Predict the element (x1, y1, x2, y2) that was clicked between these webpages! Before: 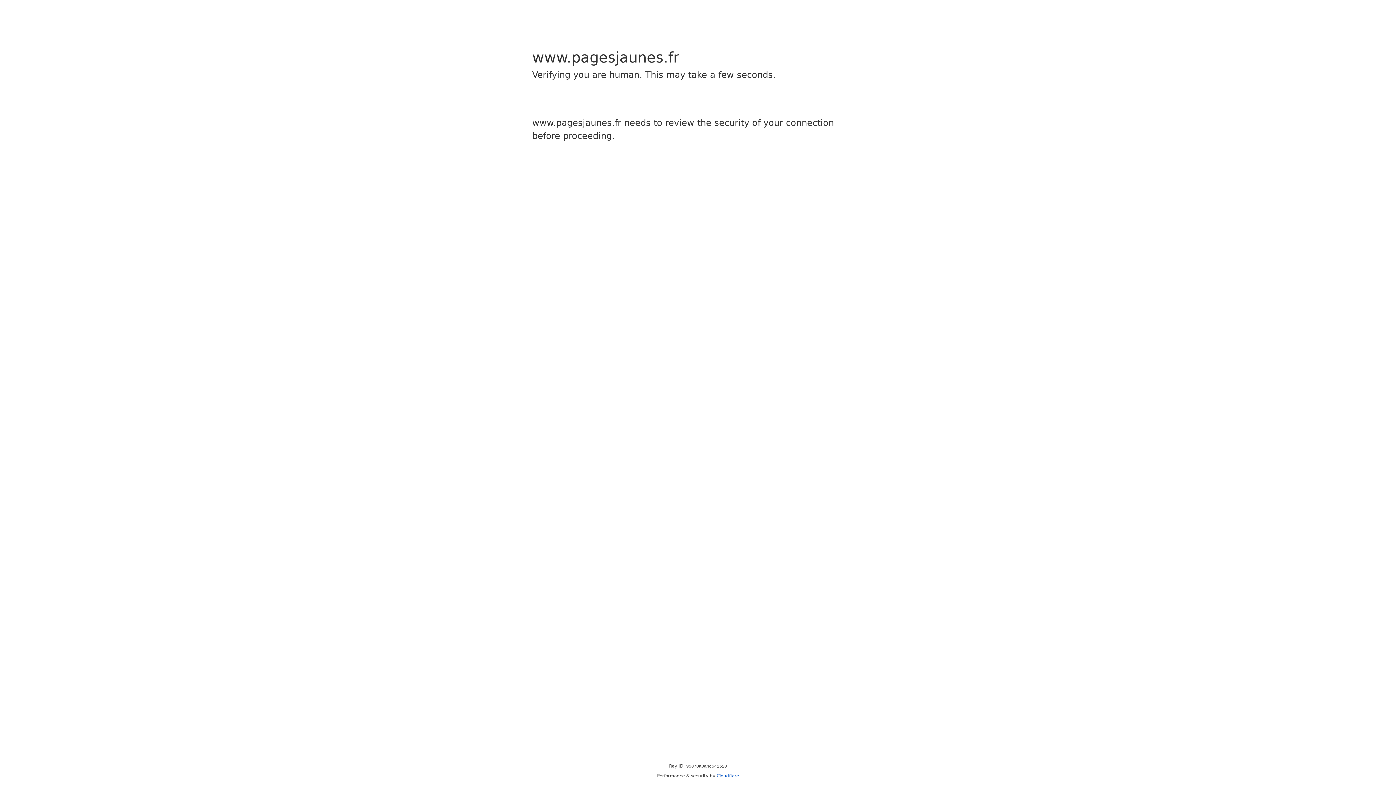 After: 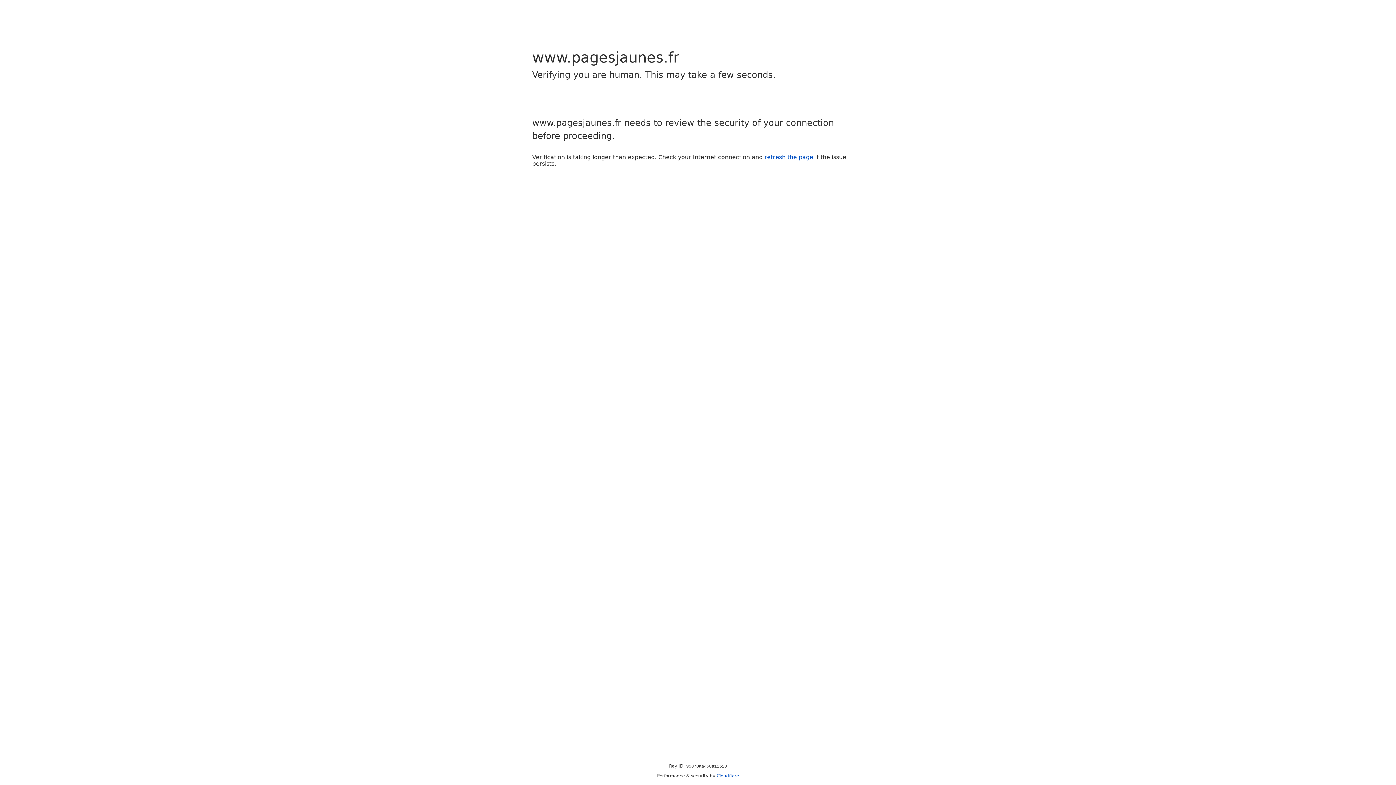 Action: label: Cloudflare bbox: (716, 773, 739, 778)